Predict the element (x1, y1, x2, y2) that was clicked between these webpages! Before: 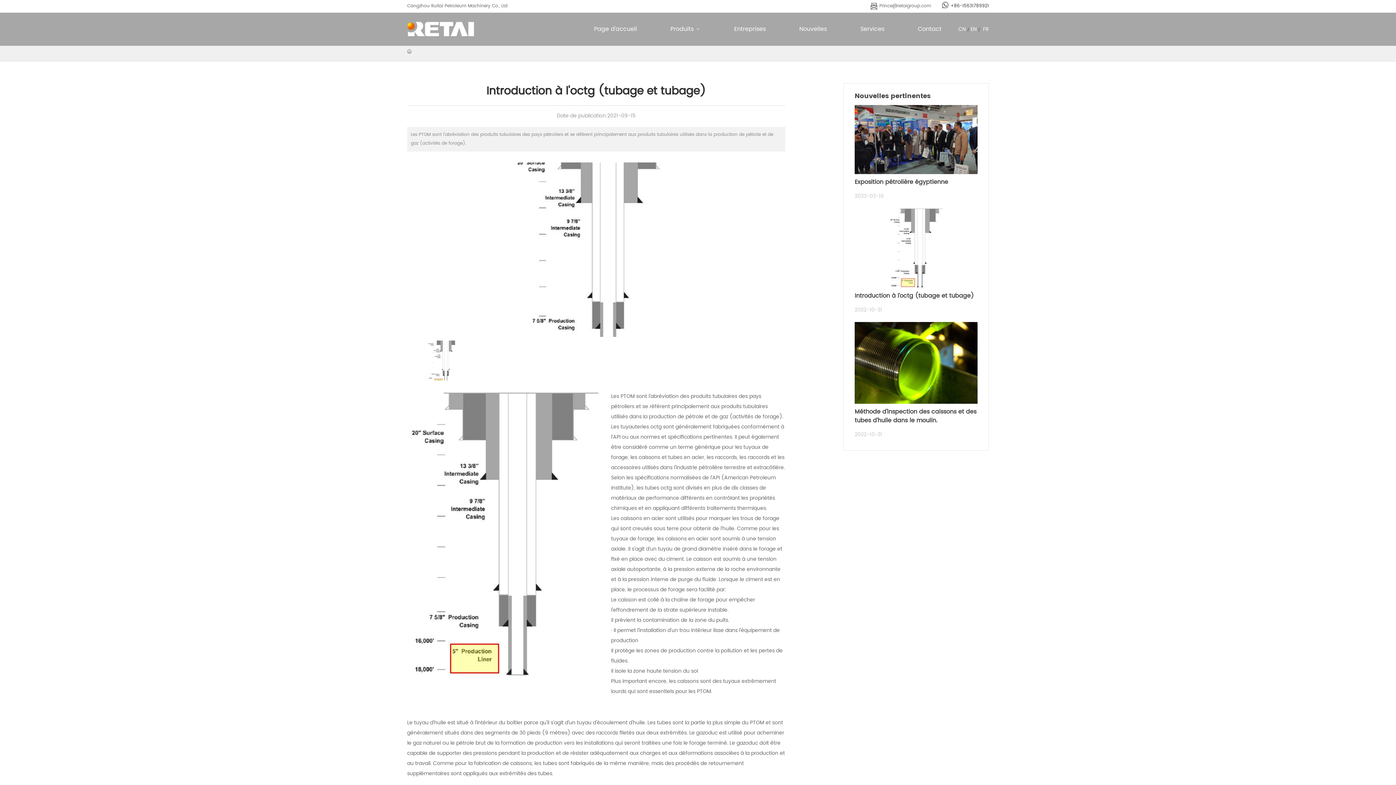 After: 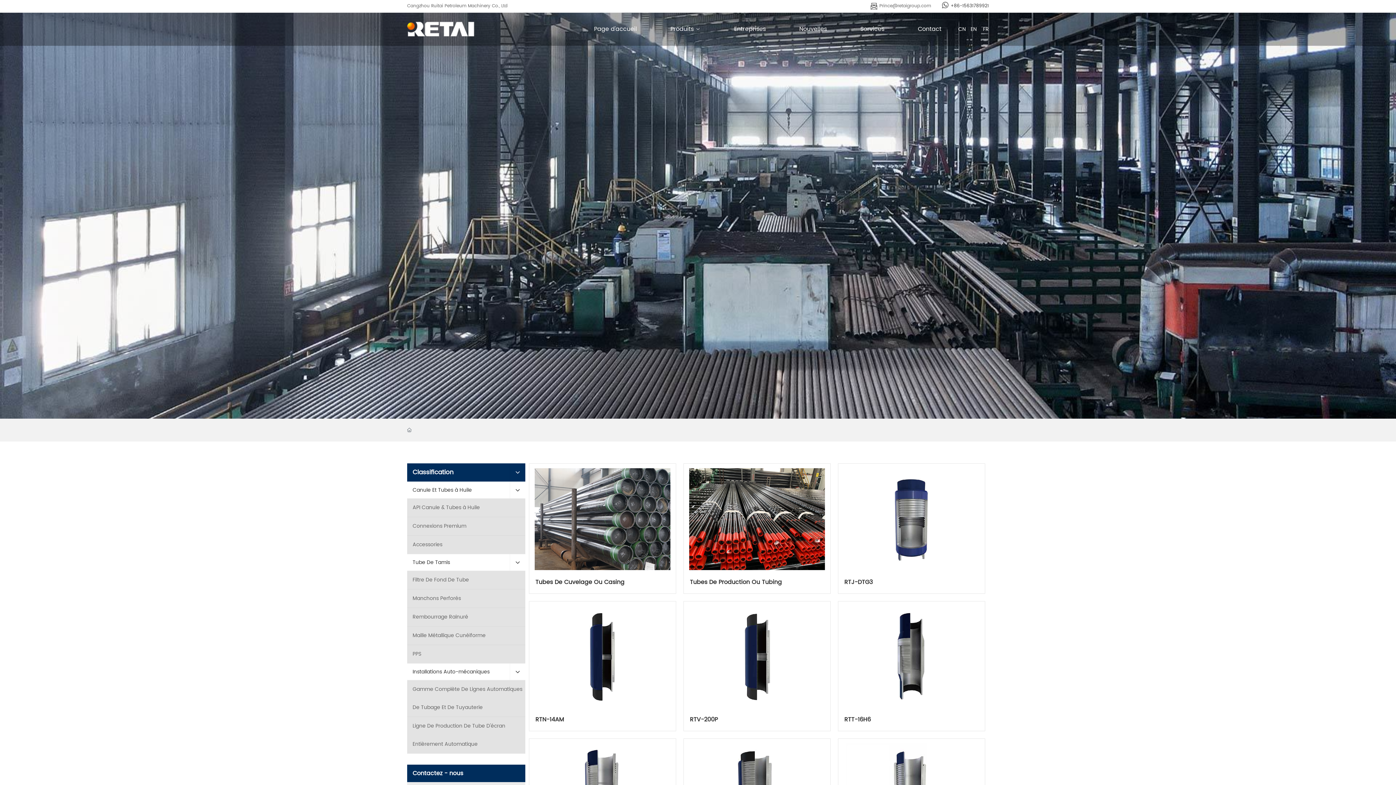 Action: bbox: (653, 12, 717, 45) label: Produits